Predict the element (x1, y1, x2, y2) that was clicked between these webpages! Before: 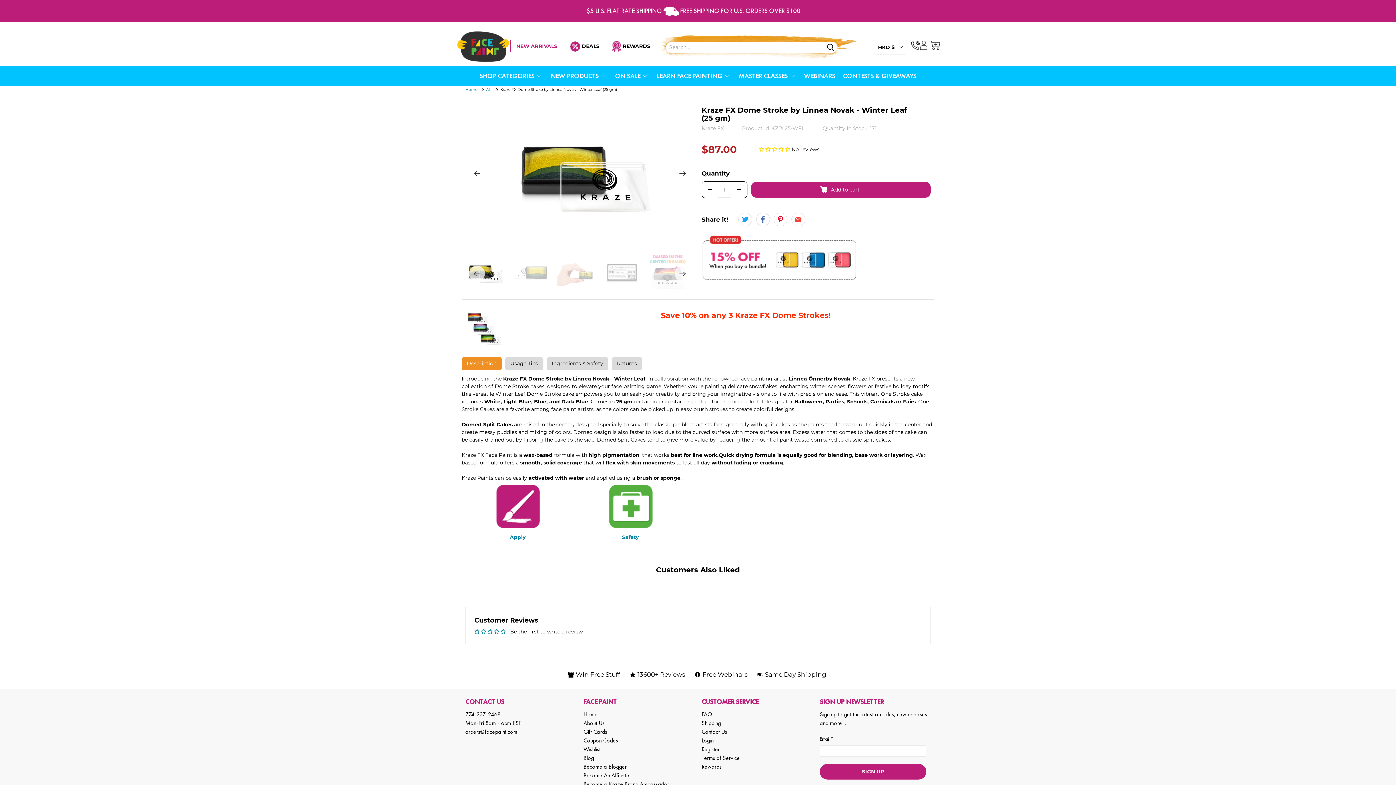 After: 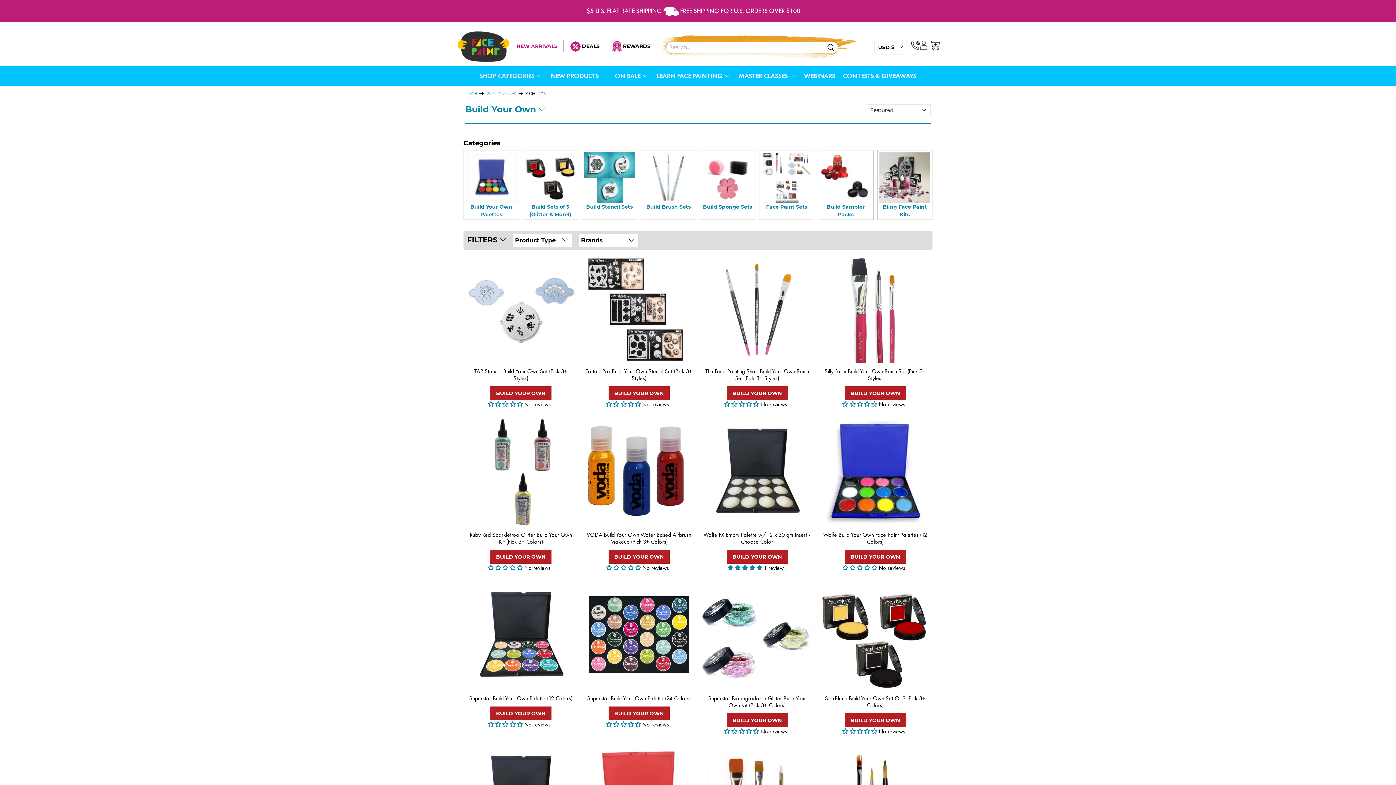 Action: bbox: (701, 263, 857, 269)